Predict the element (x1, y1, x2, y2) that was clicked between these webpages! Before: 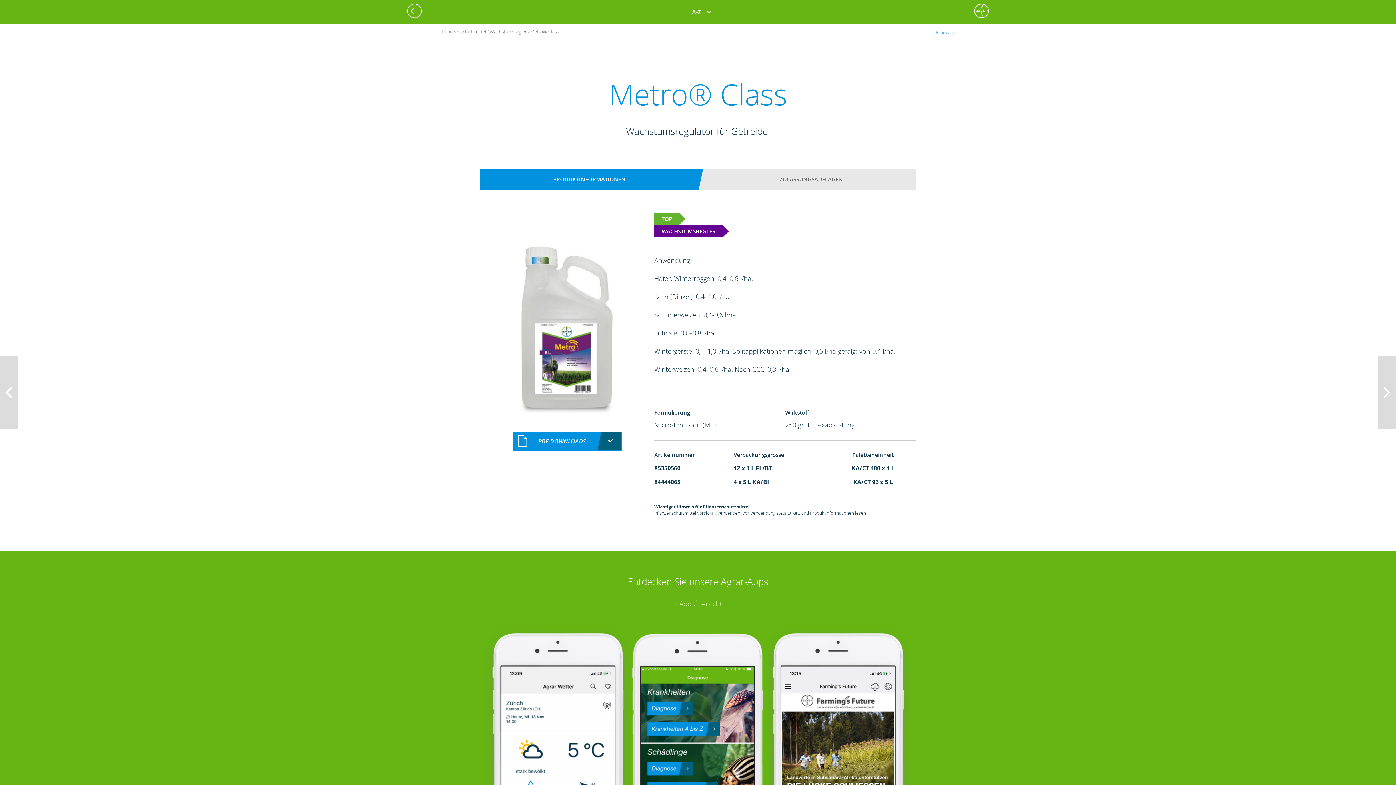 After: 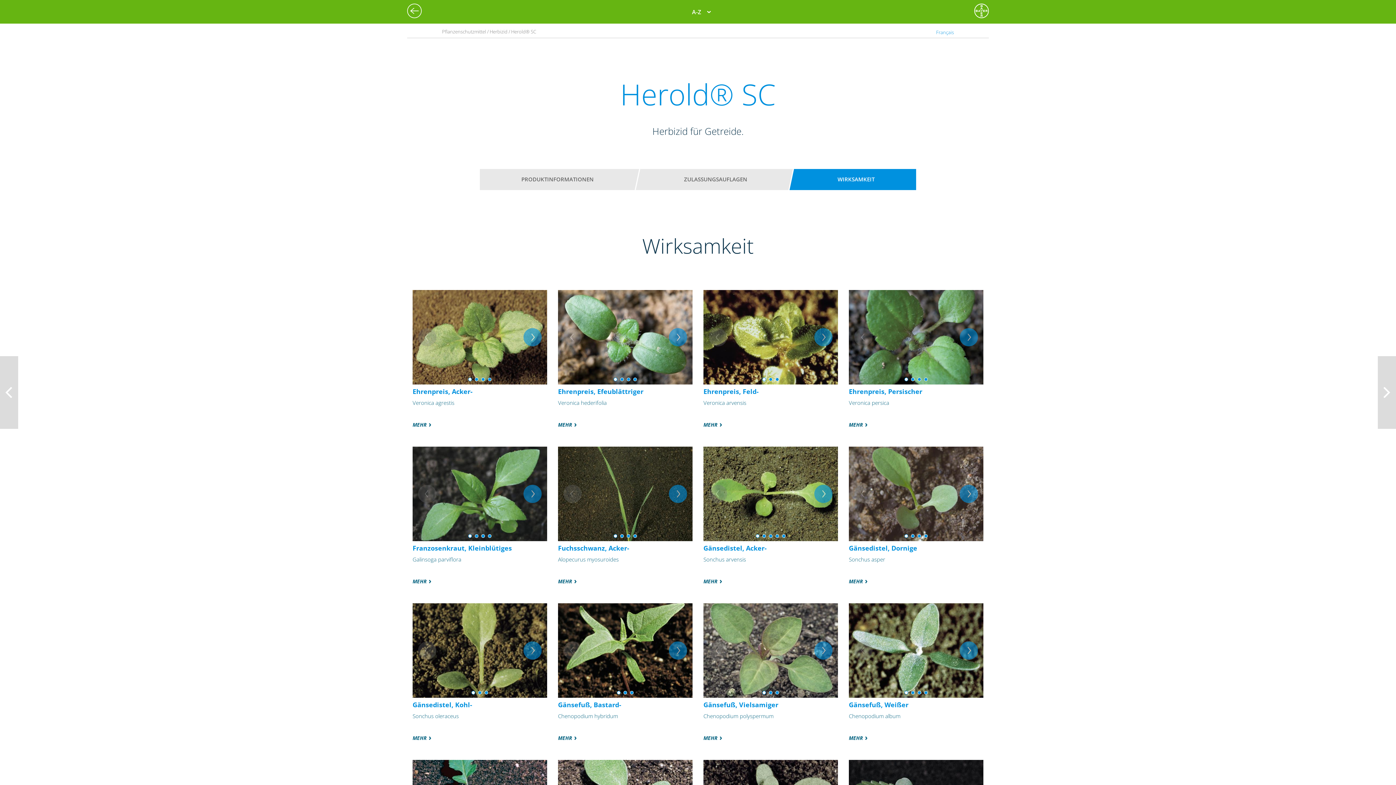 Action: bbox: (407, 3, 425, 18)